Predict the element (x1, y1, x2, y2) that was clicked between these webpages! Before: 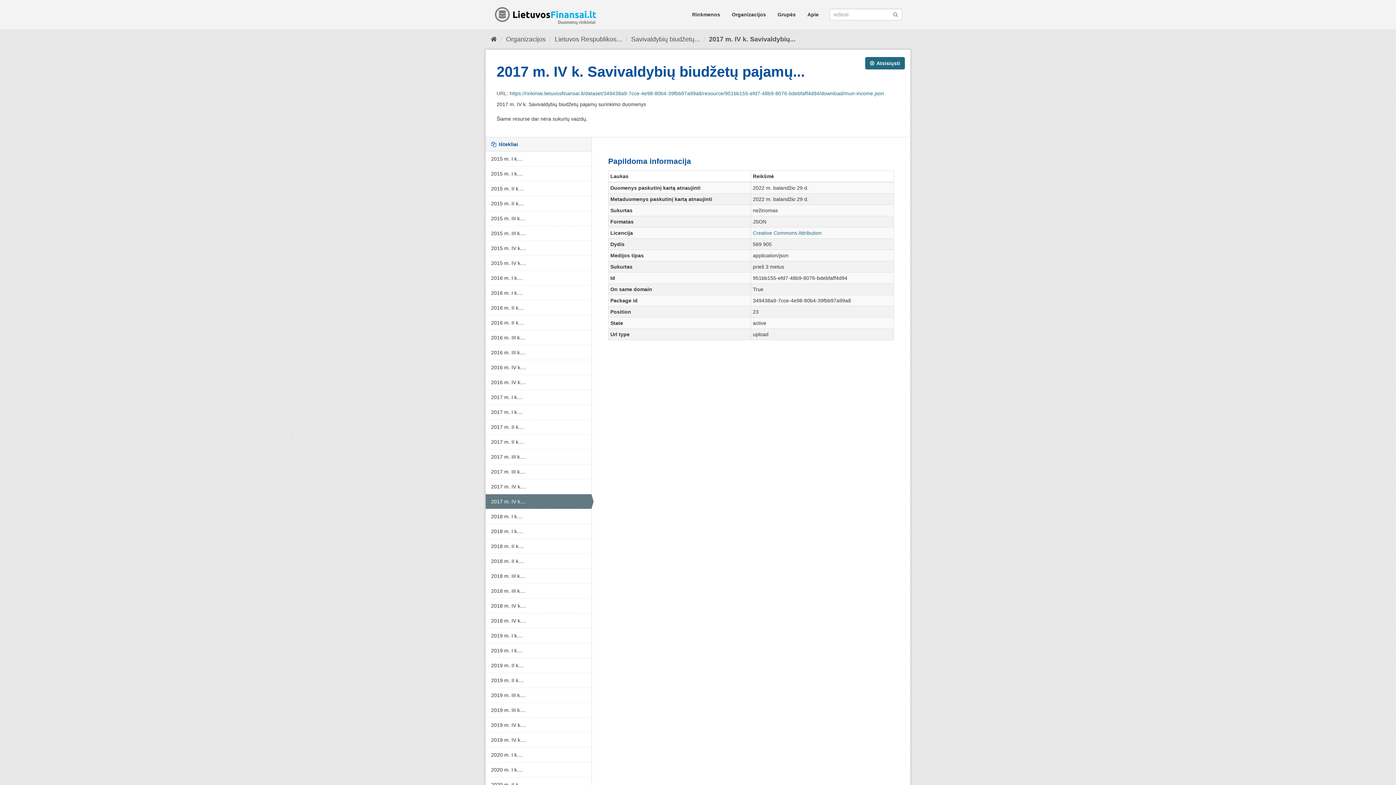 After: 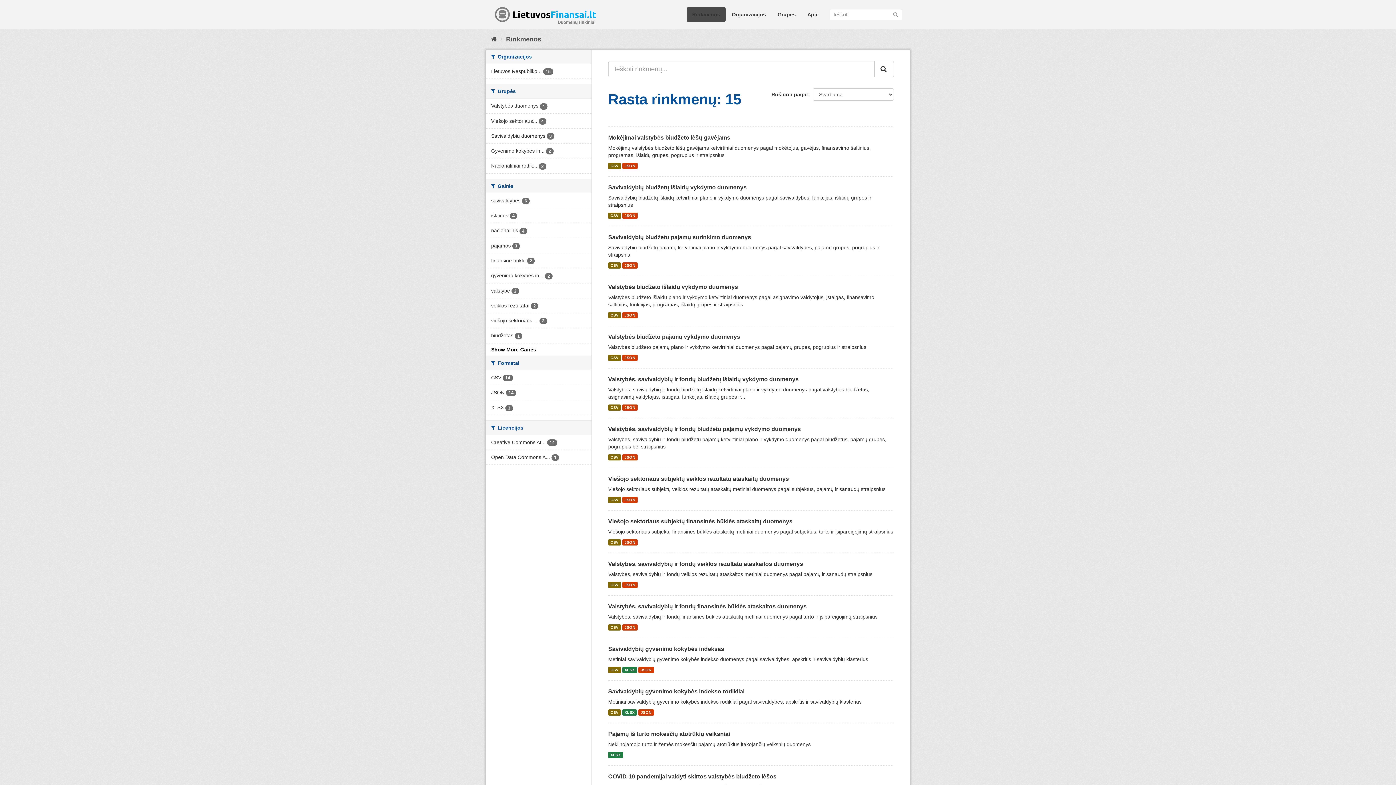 Action: bbox: (892, 10, 898, 17) label: Submit